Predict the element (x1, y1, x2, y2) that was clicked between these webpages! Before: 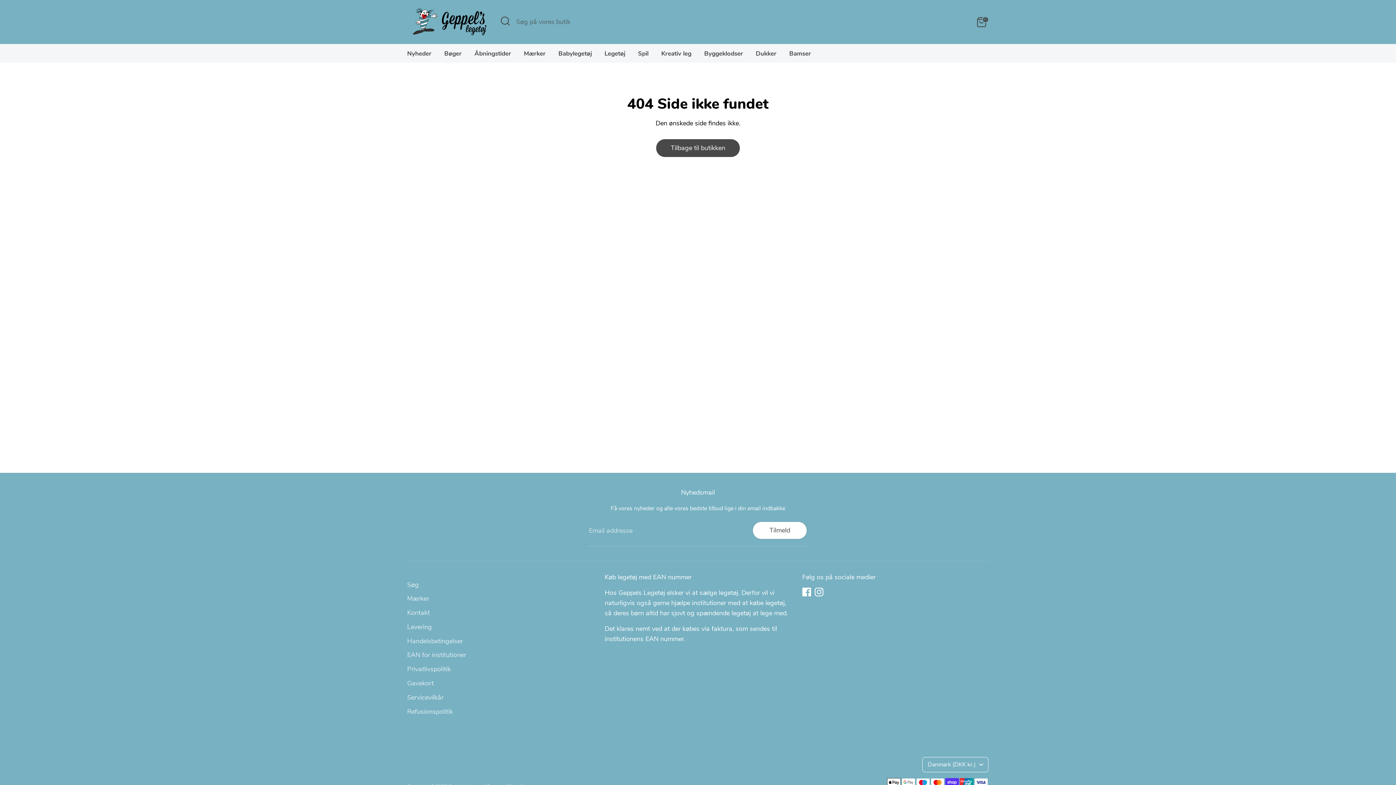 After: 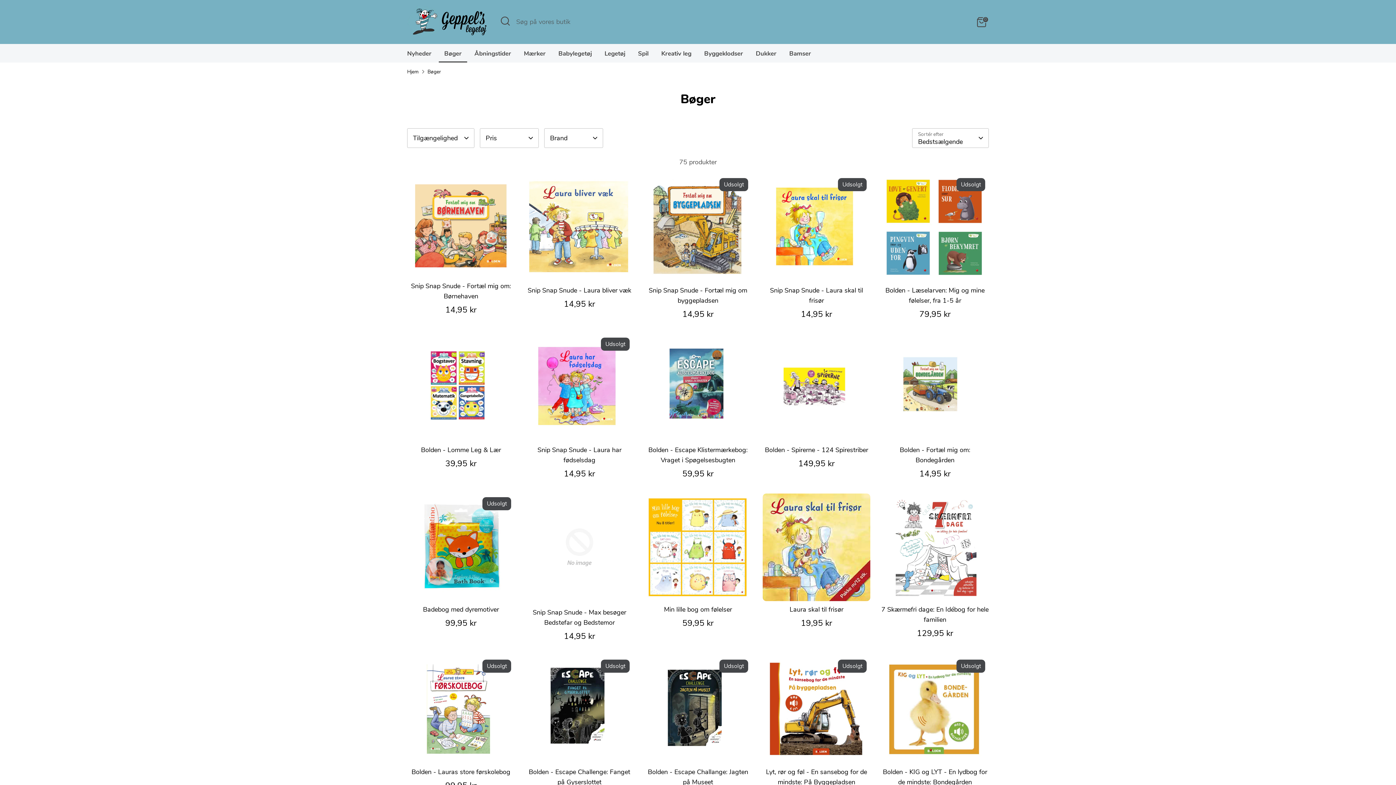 Action: bbox: (438, 49, 467, 62) label: Bøger